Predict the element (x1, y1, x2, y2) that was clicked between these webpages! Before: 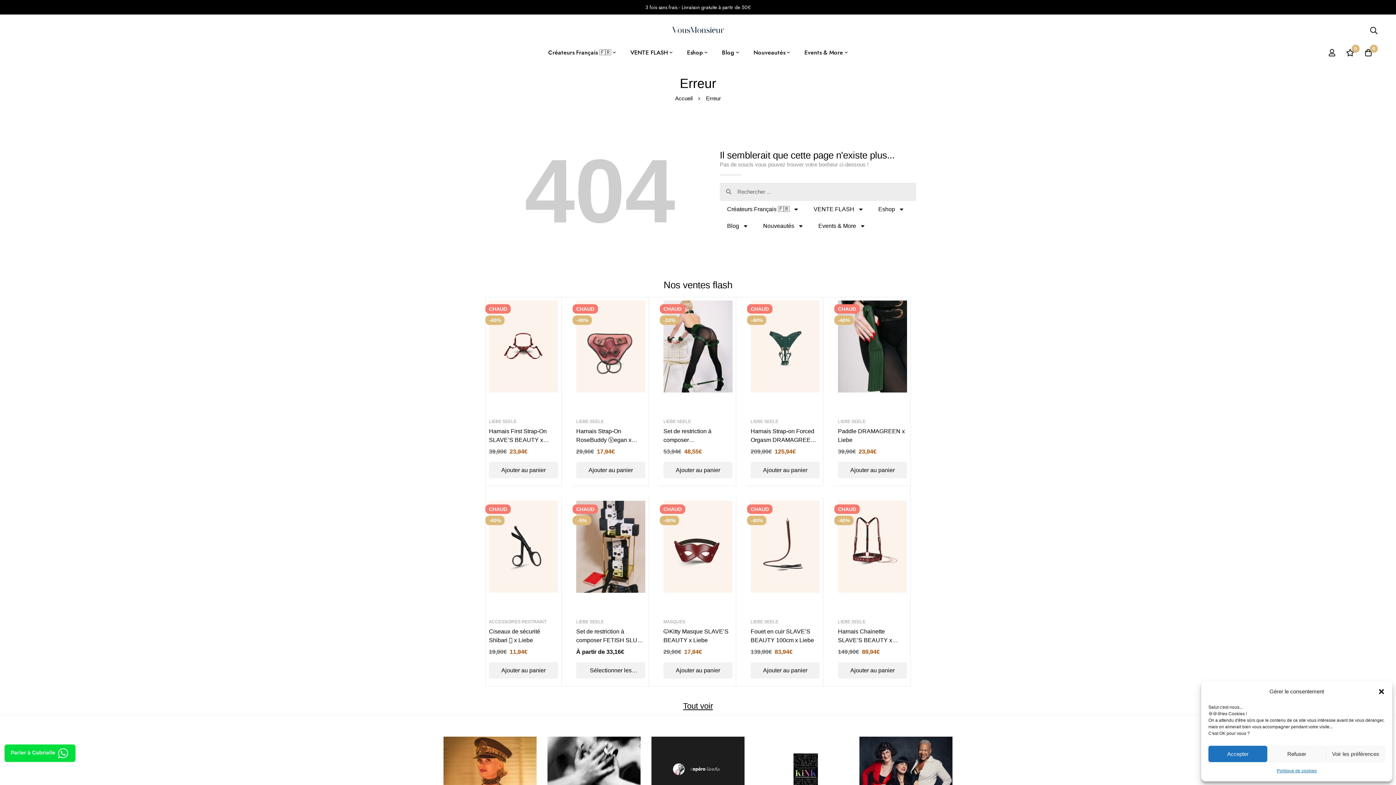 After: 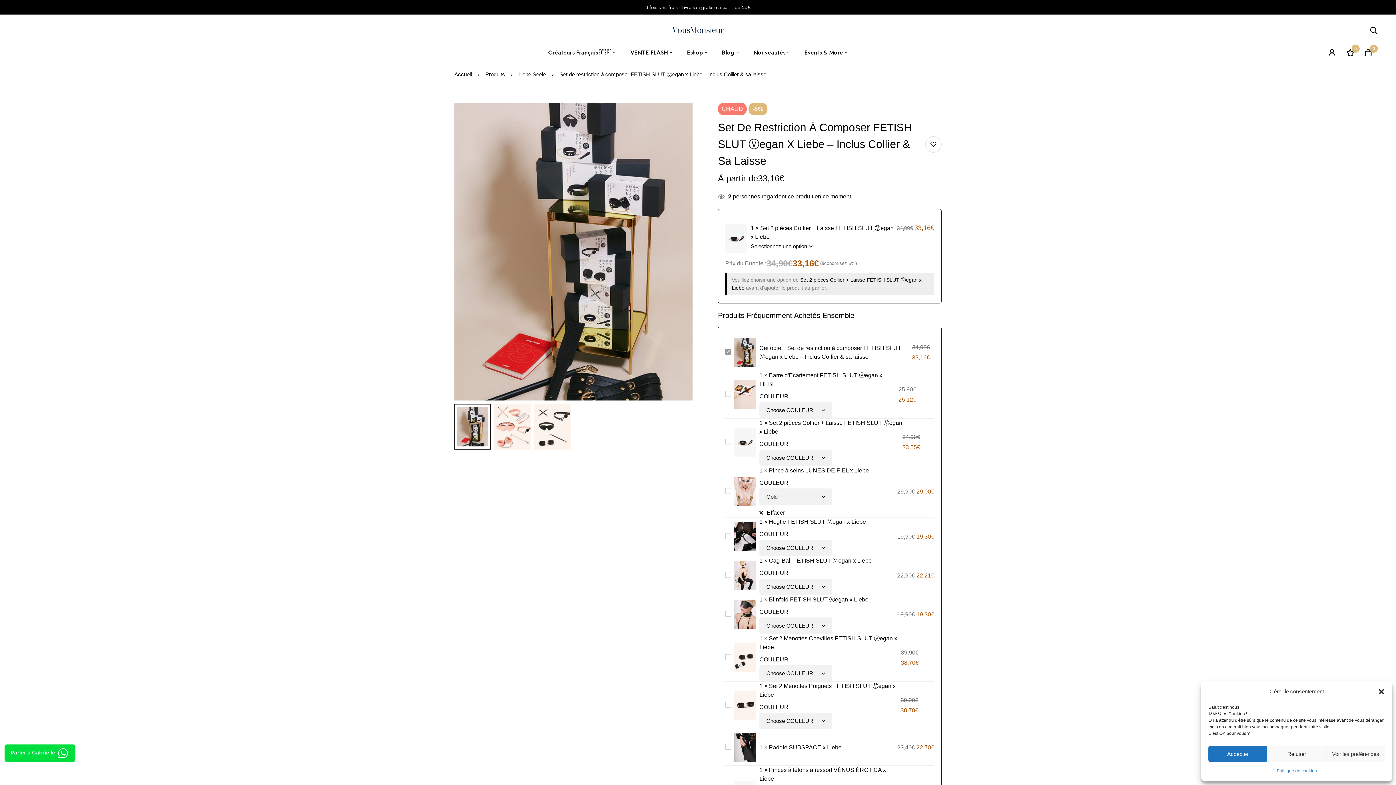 Action: bbox: (576, 501, 645, 610)